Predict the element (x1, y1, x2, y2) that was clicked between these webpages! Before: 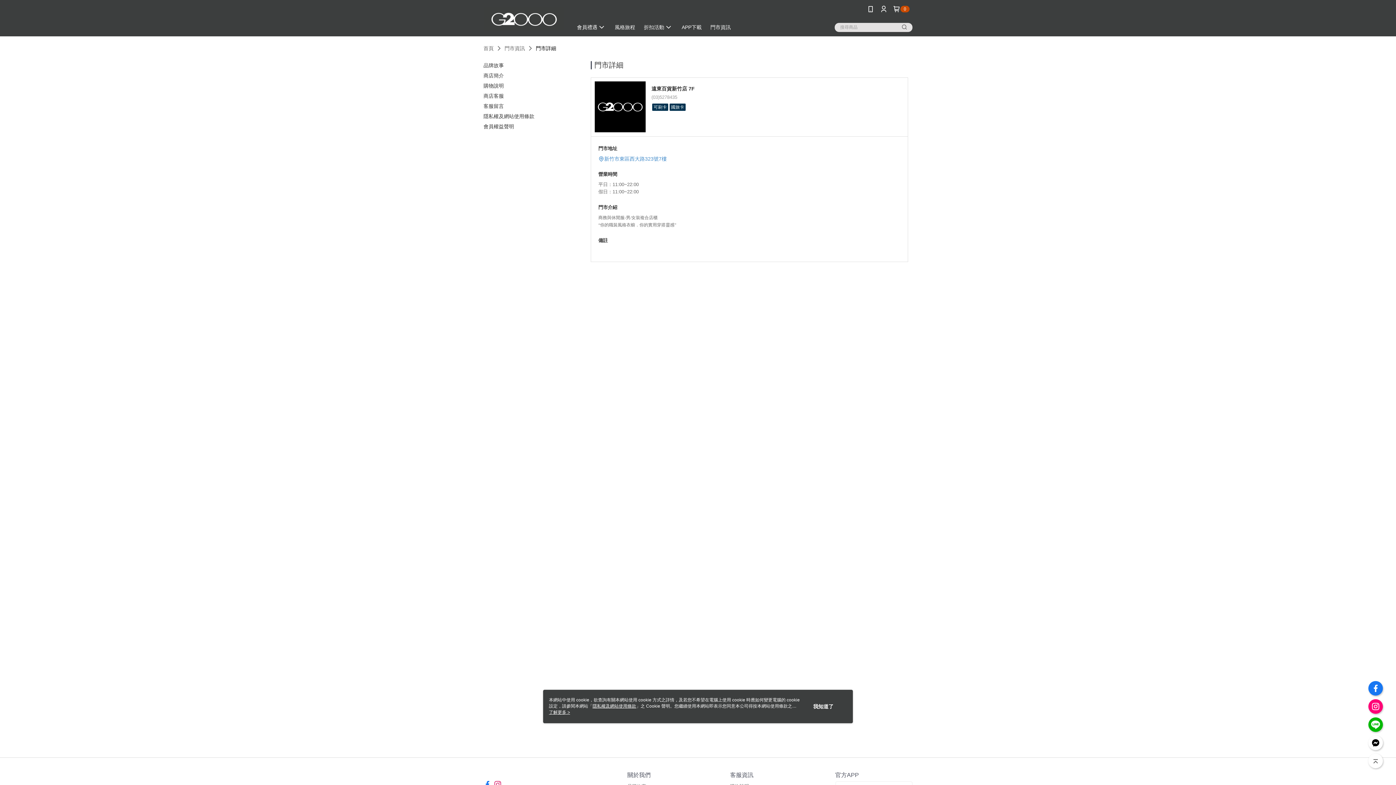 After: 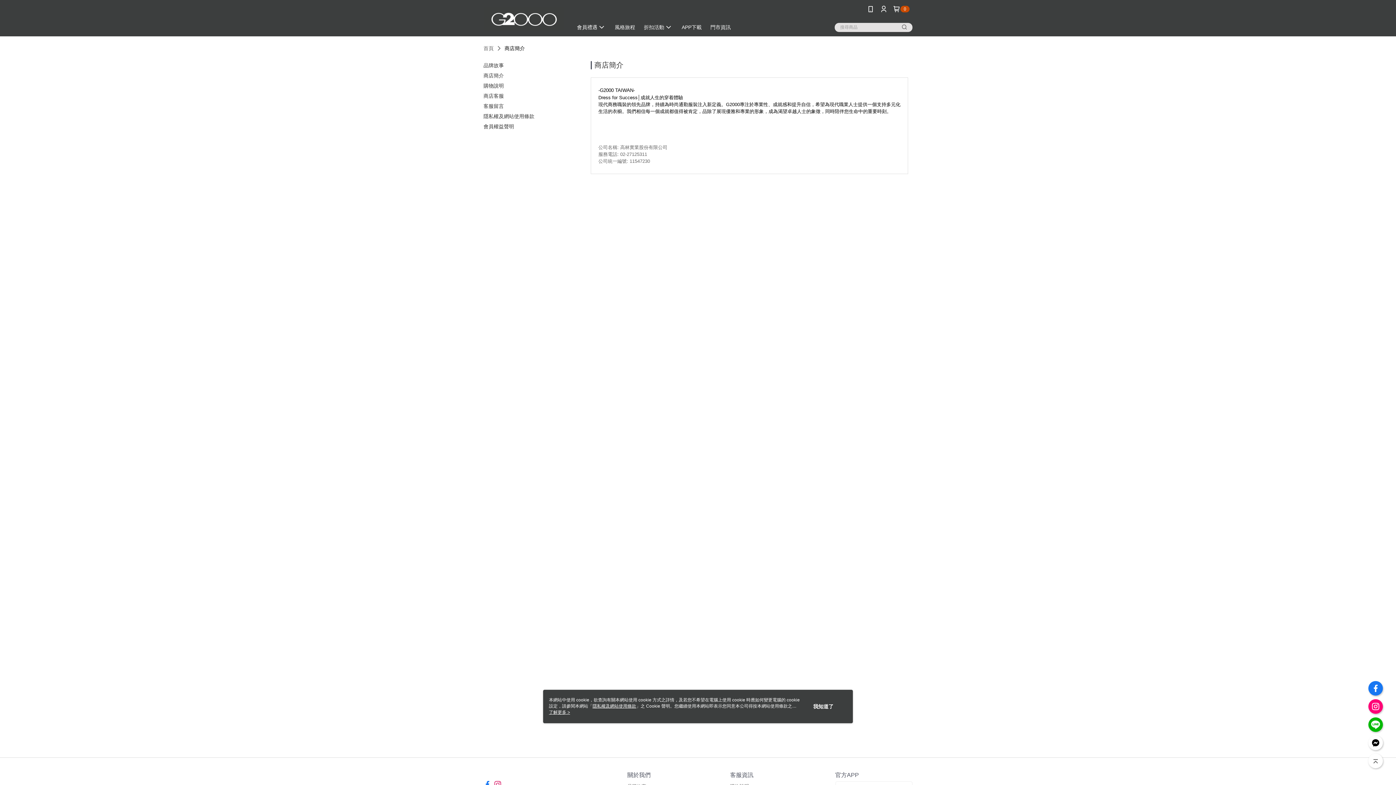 Action: label: 商店簡介 bbox: (483, 72, 504, 78)